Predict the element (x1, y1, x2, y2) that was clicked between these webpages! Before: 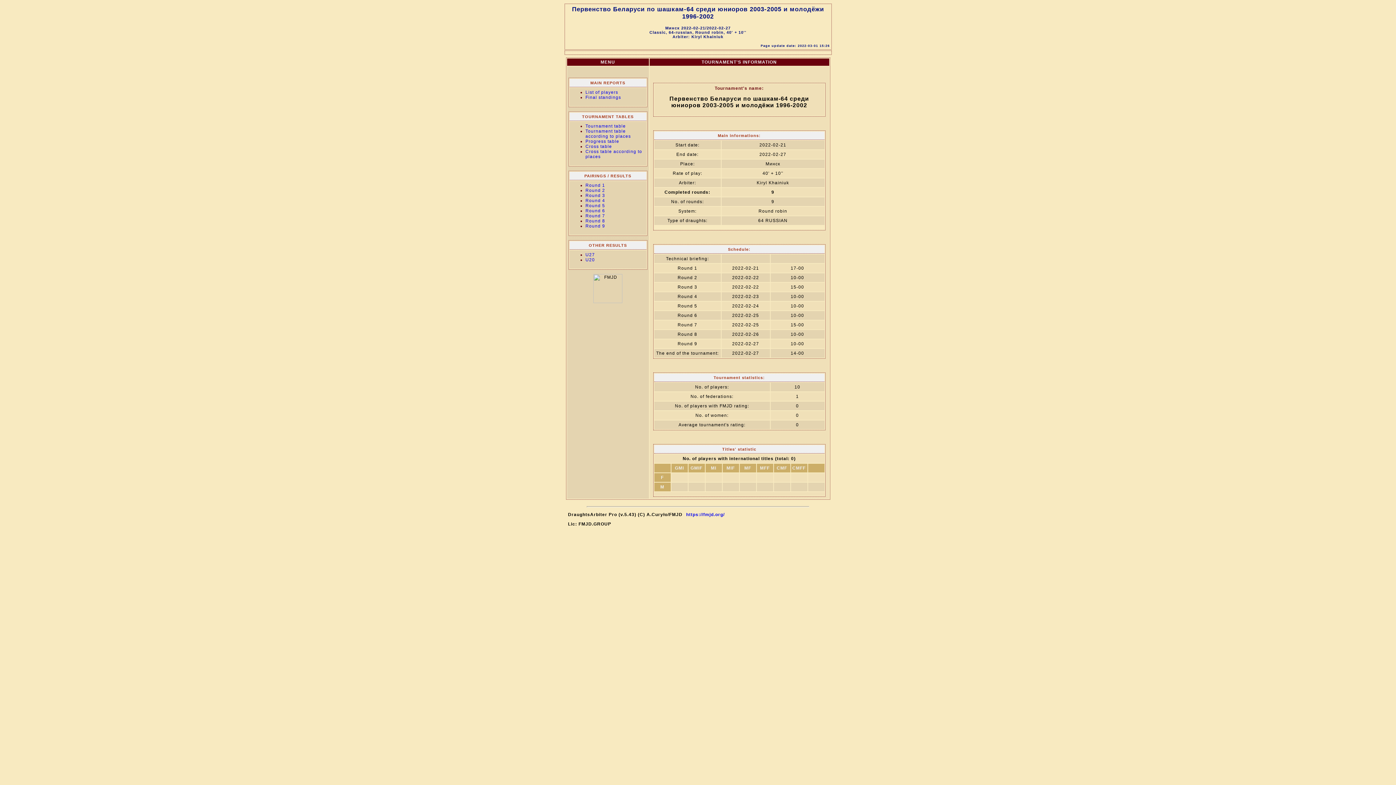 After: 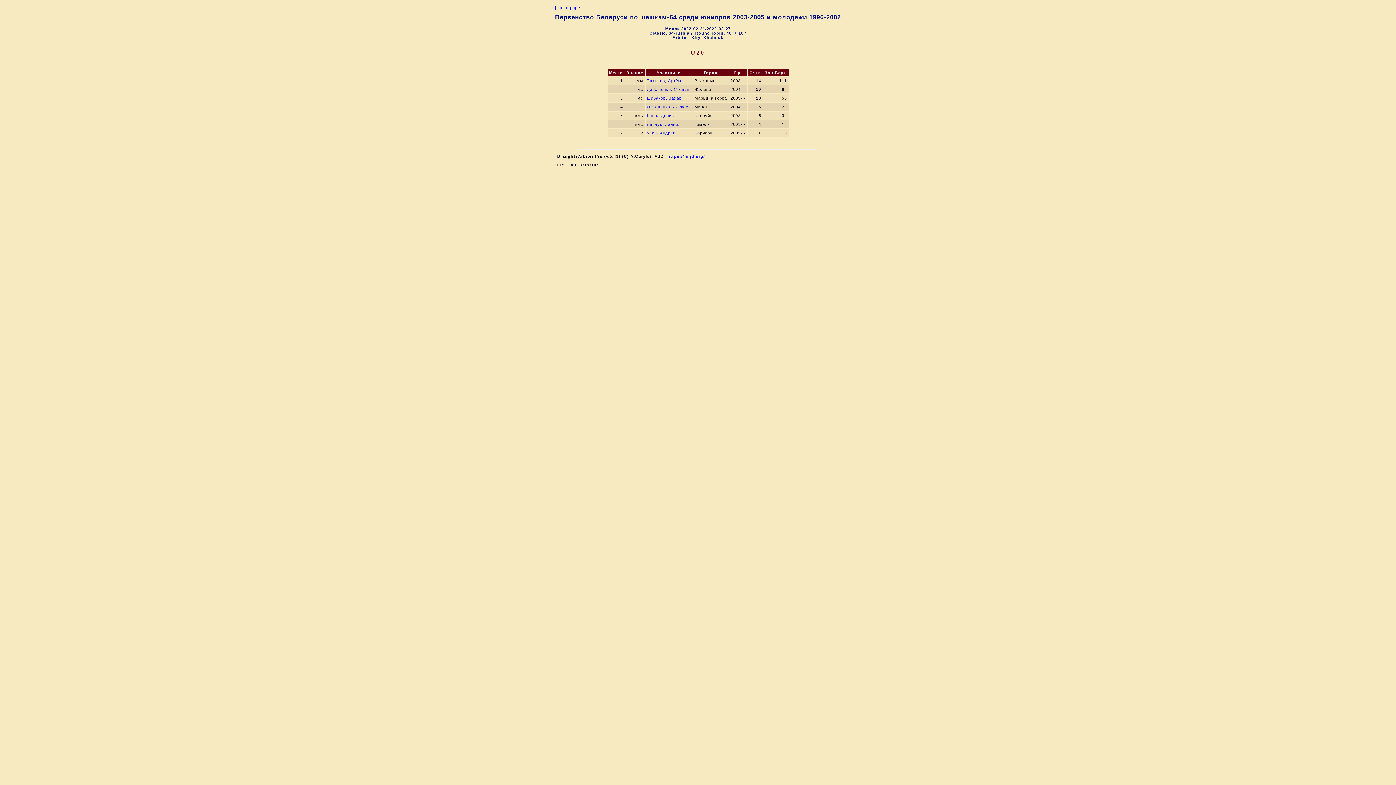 Action: label: U20 bbox: (585, 257, 595, 262)